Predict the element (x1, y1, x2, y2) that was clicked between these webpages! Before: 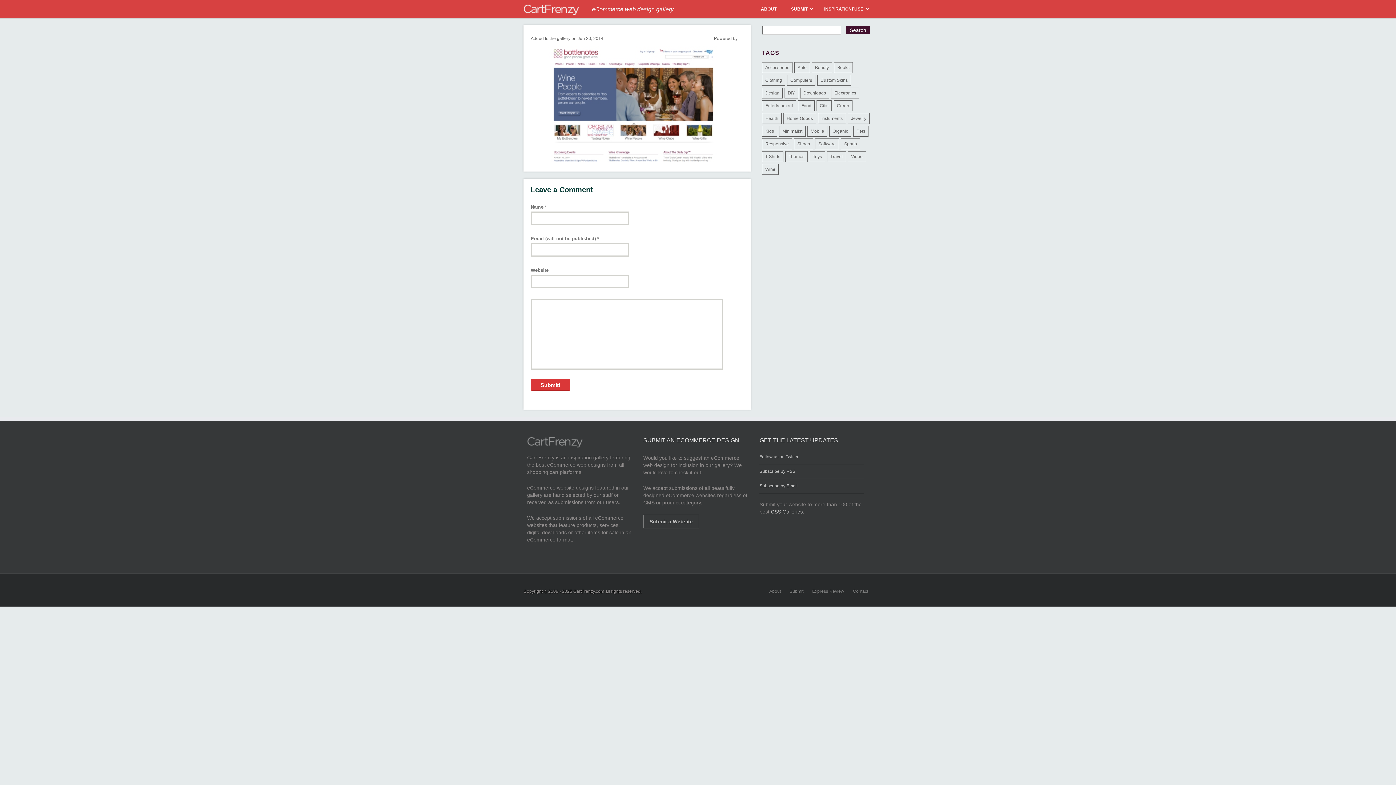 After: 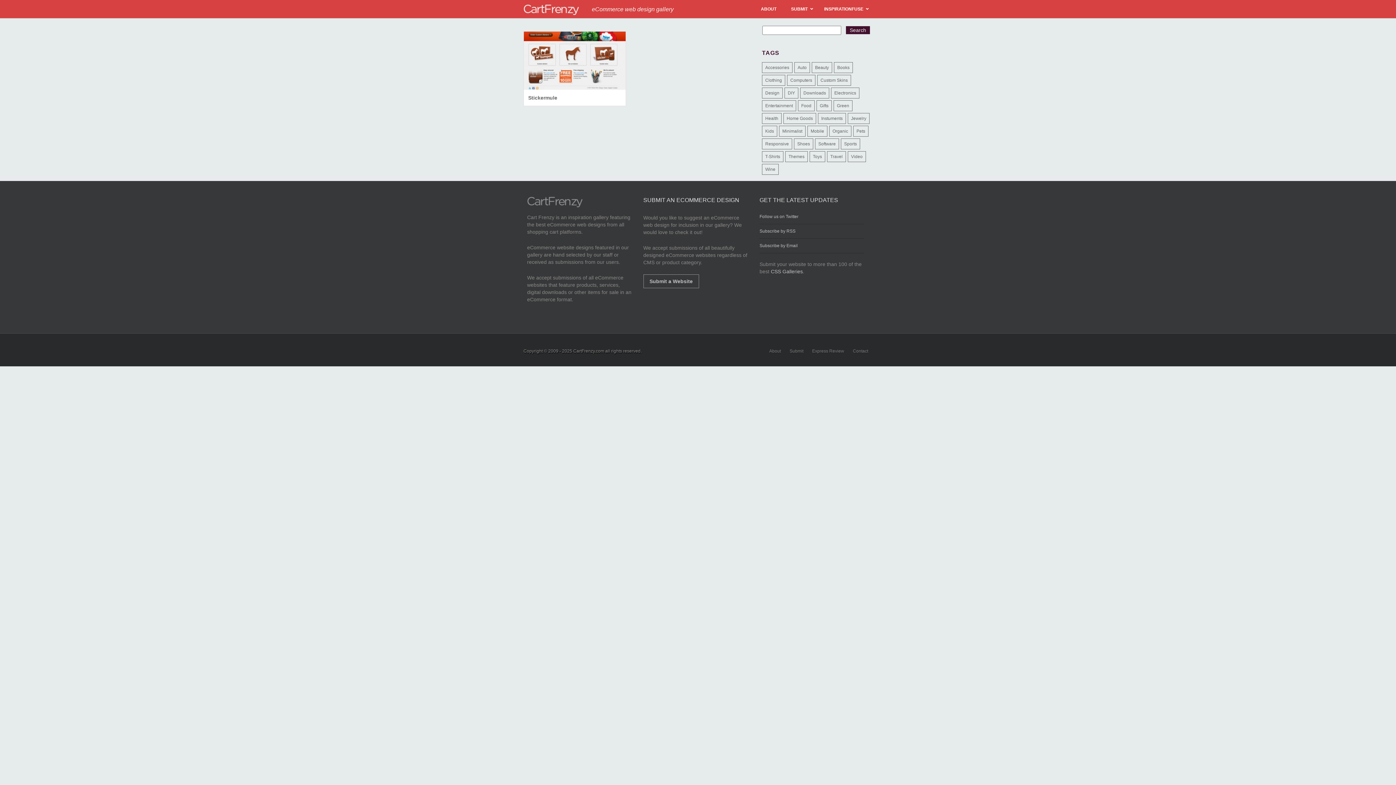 Action: label: Custom Skins (1 item) bbox: (817, 74, 851, 85)